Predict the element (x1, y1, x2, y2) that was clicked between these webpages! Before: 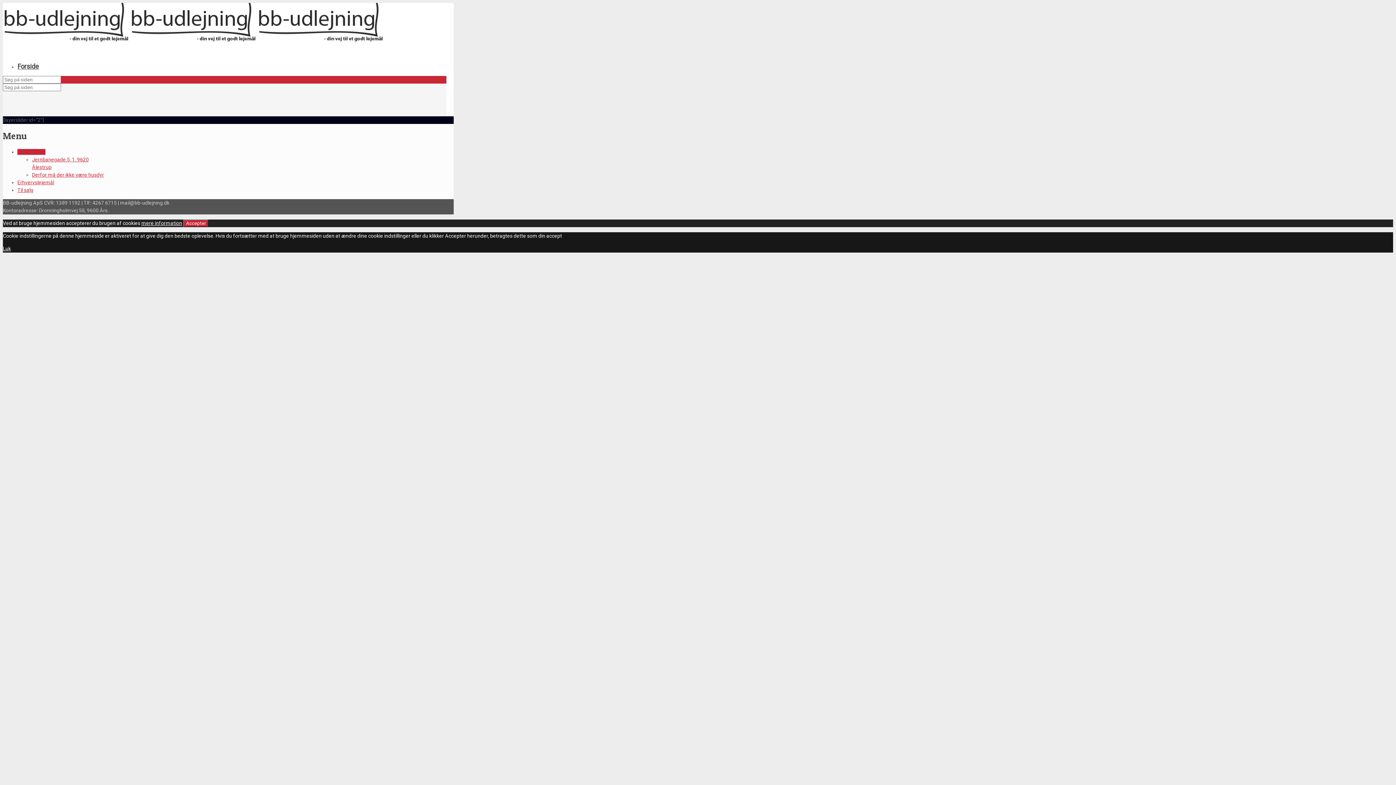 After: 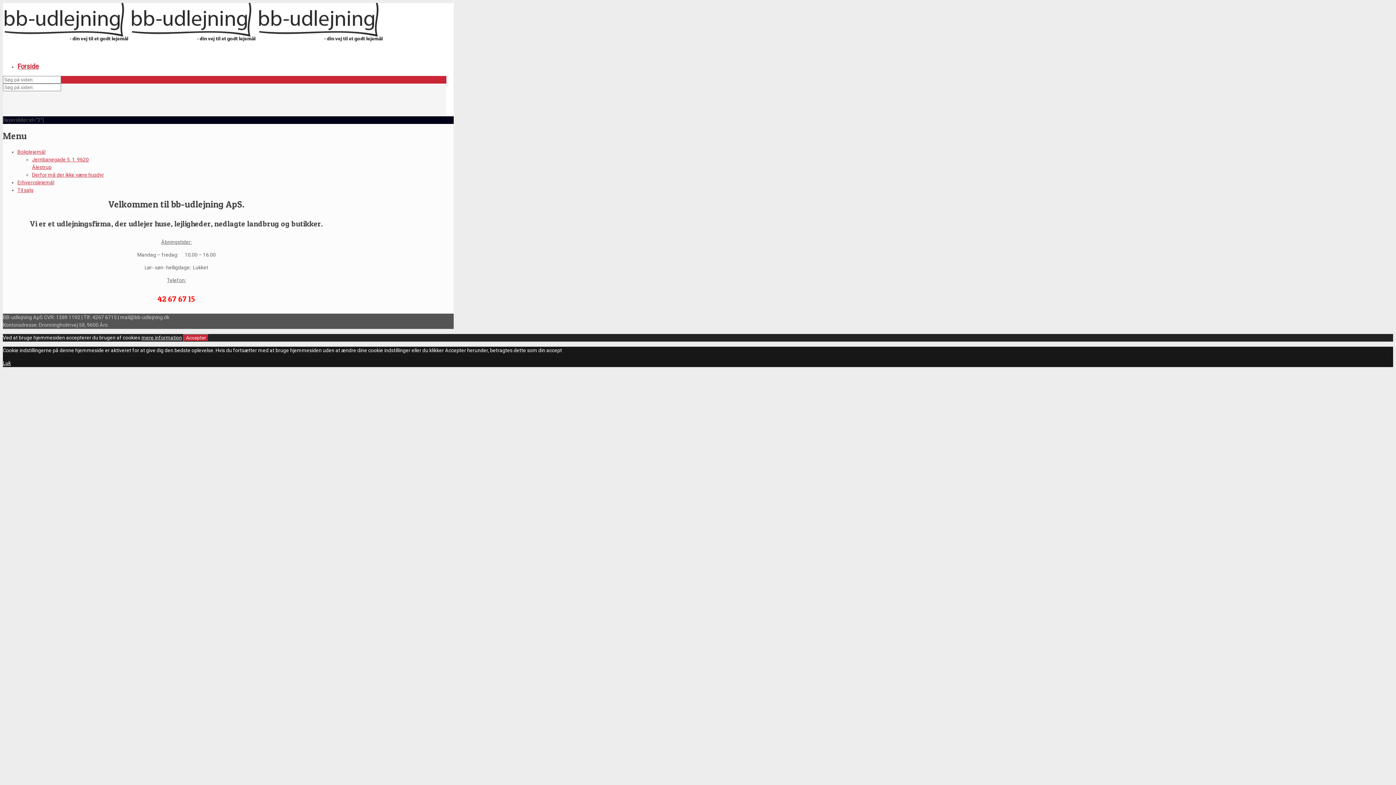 Action: bbox: (2, 38, 384, 54)